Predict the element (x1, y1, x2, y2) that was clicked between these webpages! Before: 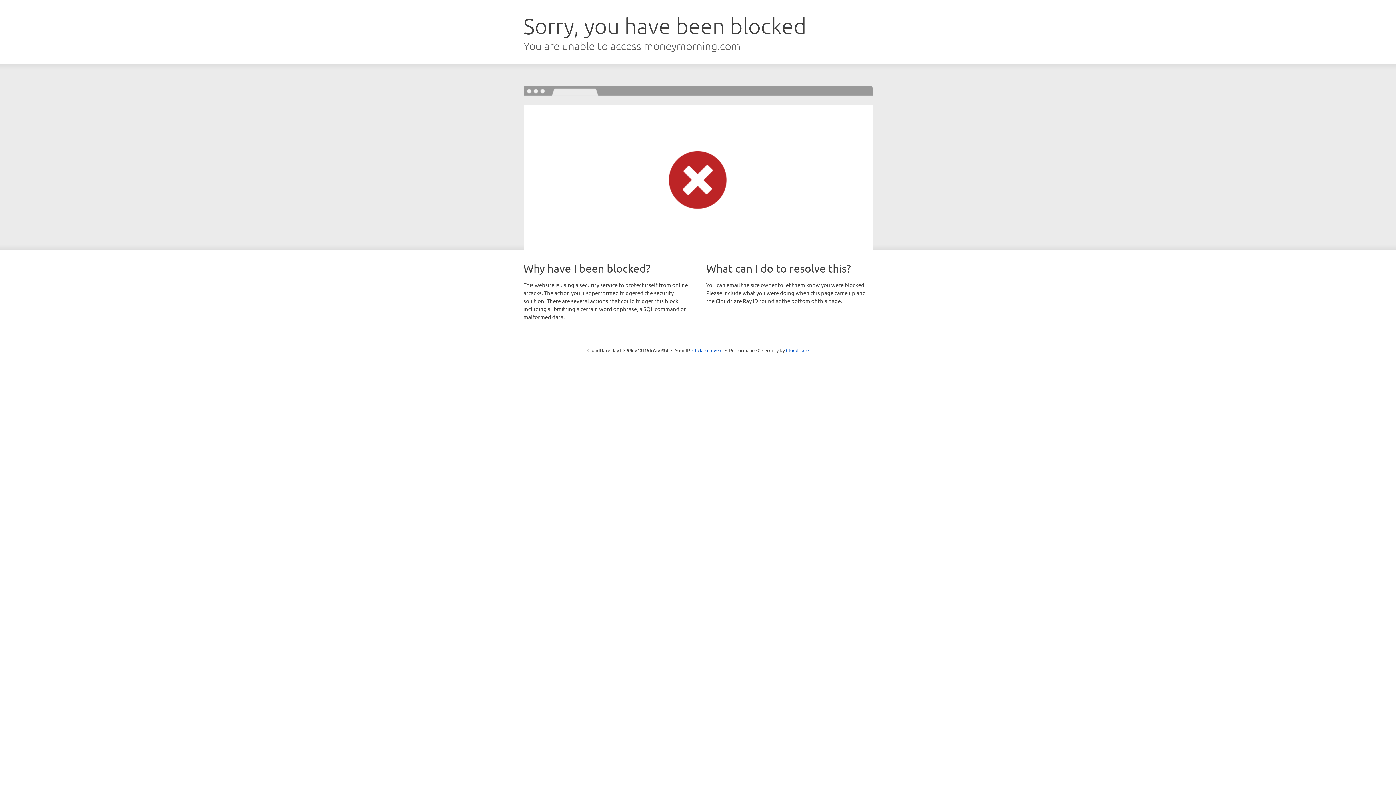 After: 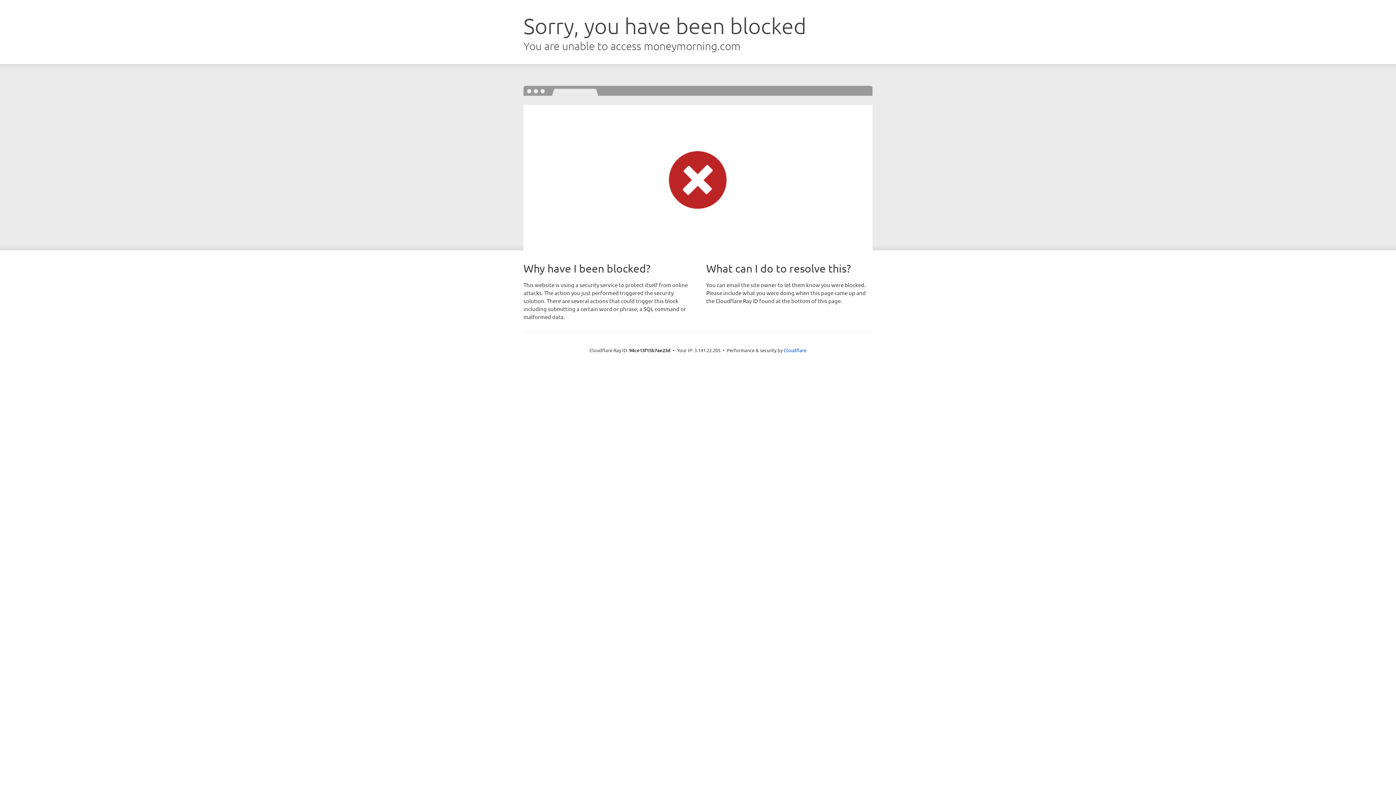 Action: bbox: (692, 346, 722, 353) label: Click to reveal